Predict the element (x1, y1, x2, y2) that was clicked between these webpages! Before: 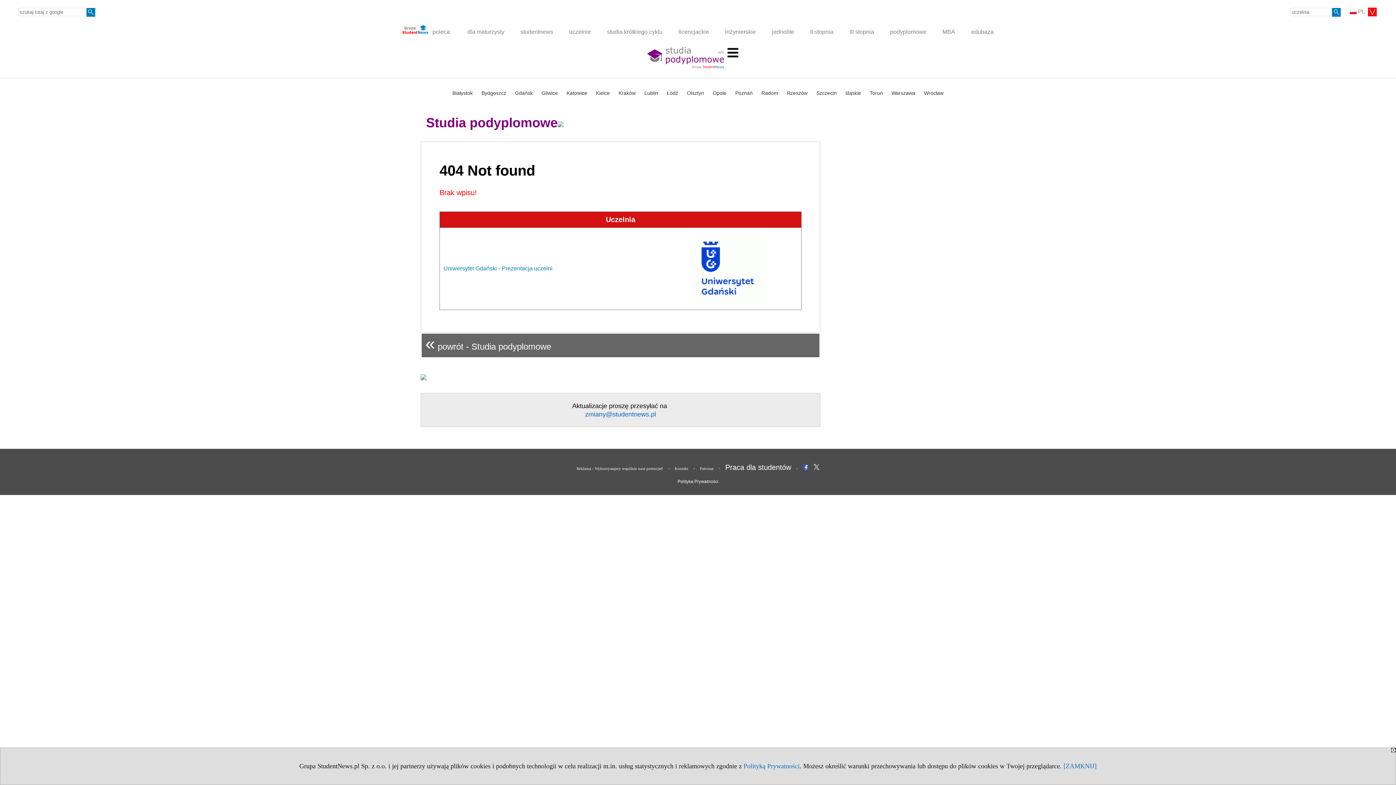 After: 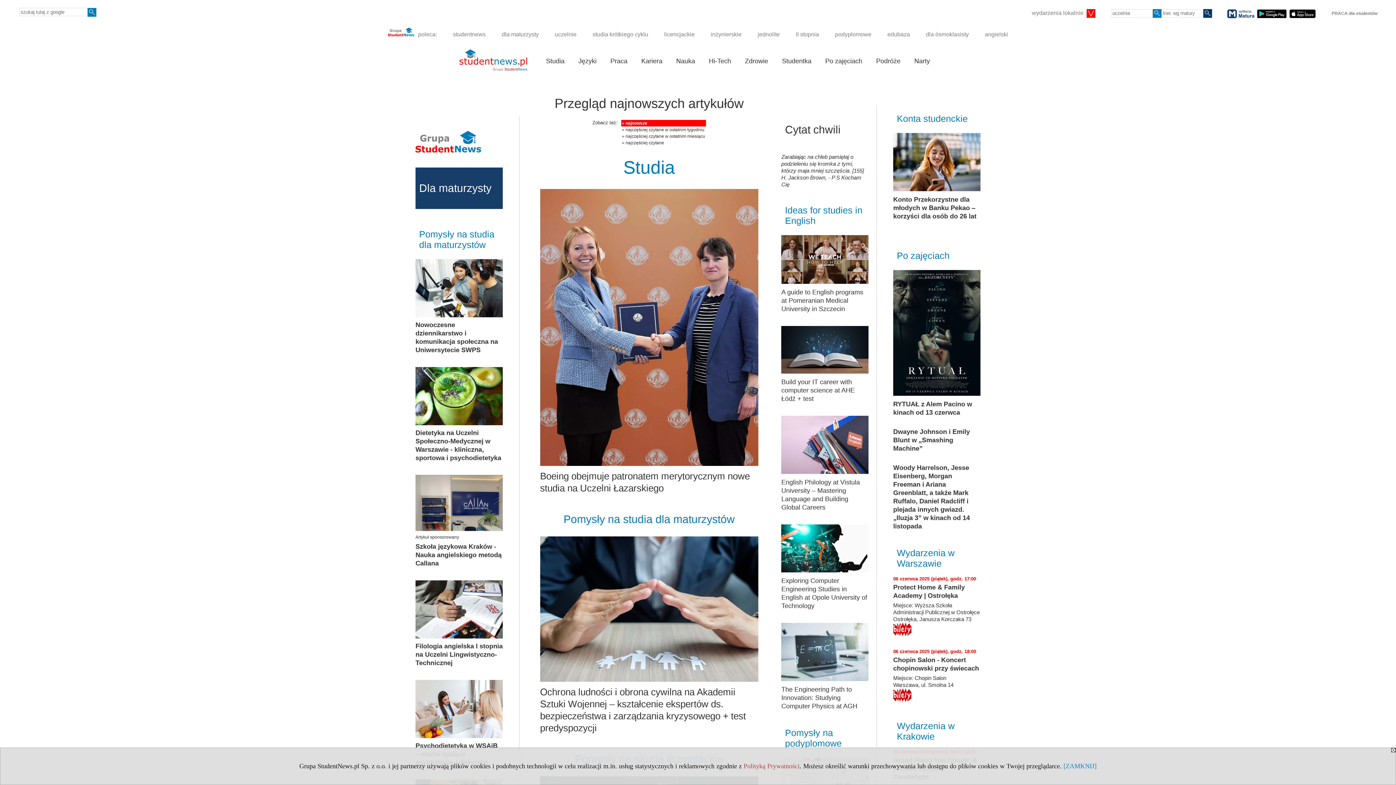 Action: label: studentnews bbox: (513, 24, 559, 39)